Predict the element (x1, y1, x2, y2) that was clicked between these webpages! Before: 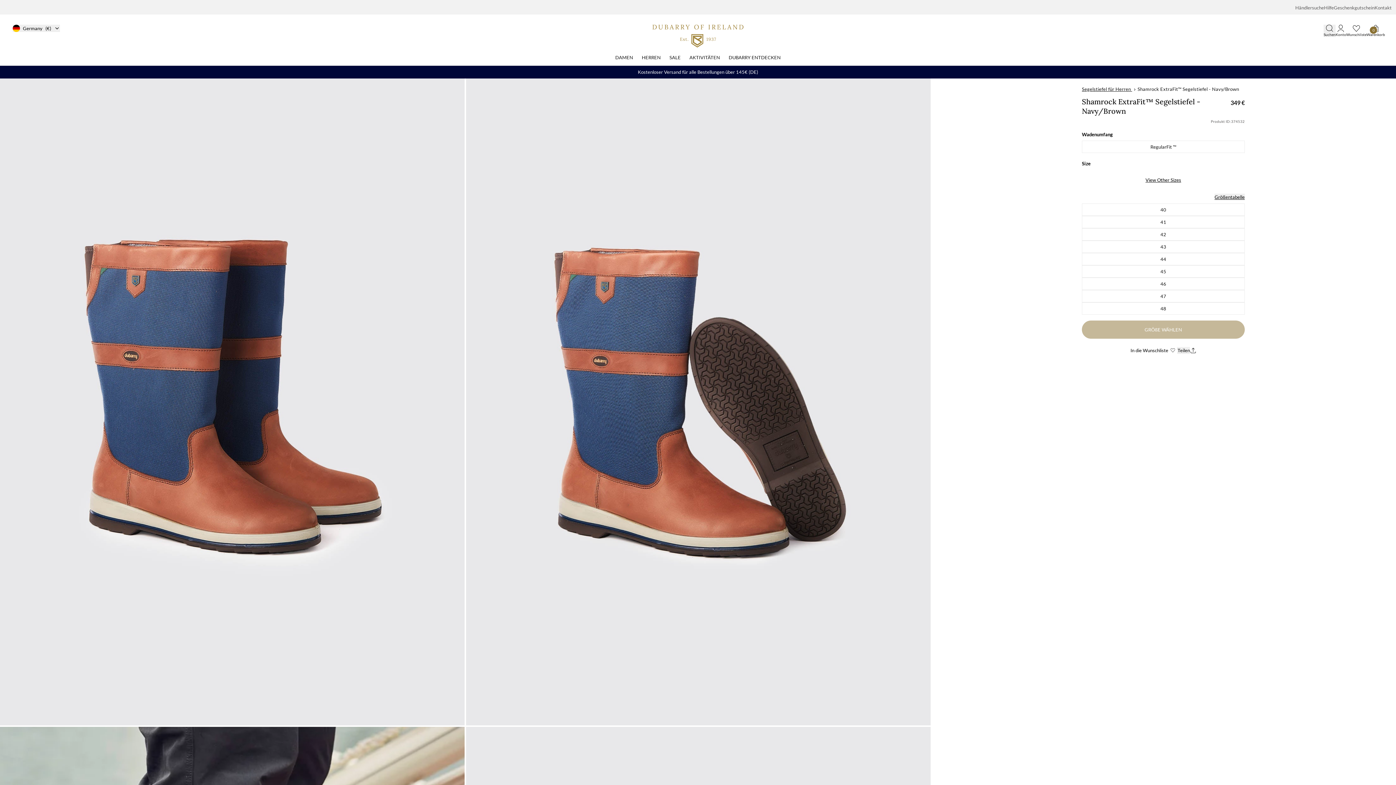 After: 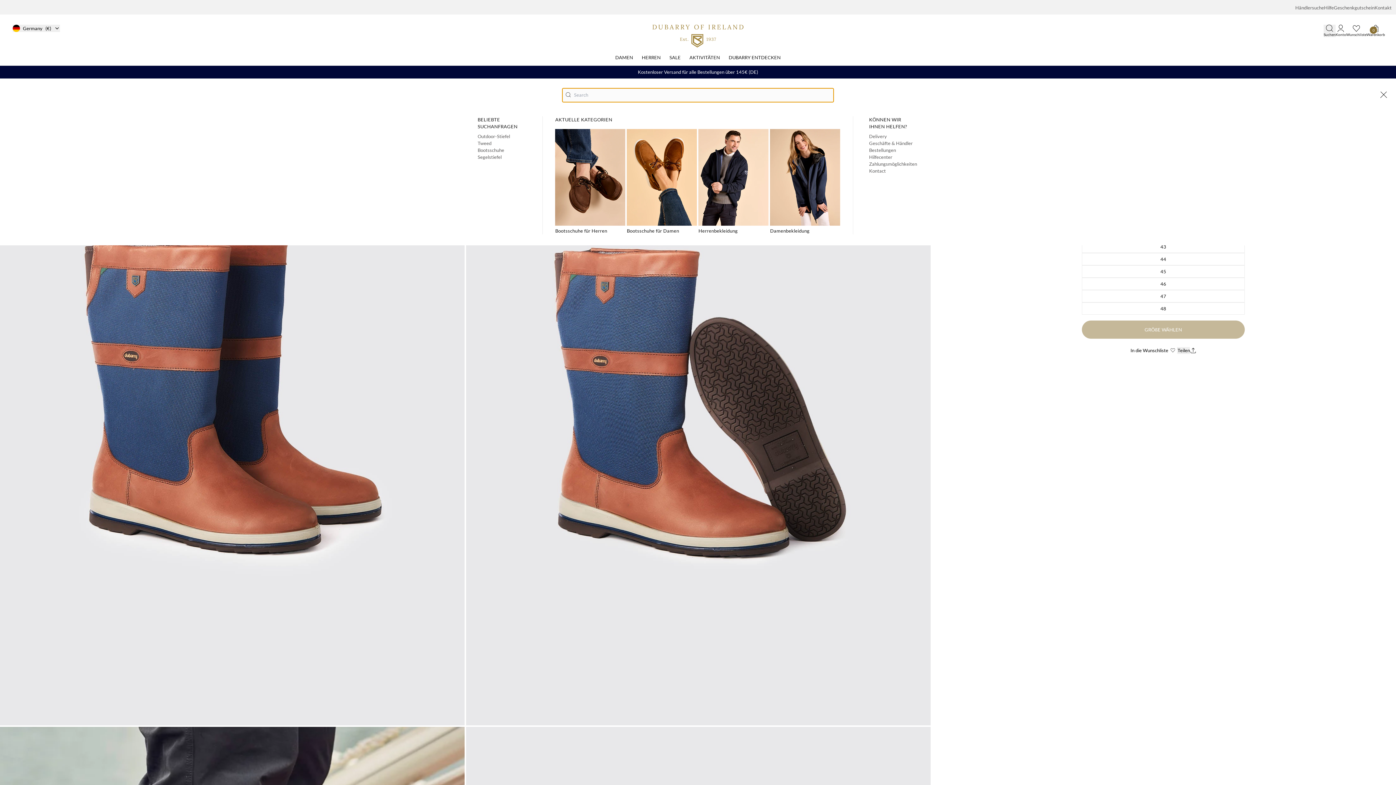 Action: label: Wishlist Icon bbox: (1323, 24, 1335, 37)